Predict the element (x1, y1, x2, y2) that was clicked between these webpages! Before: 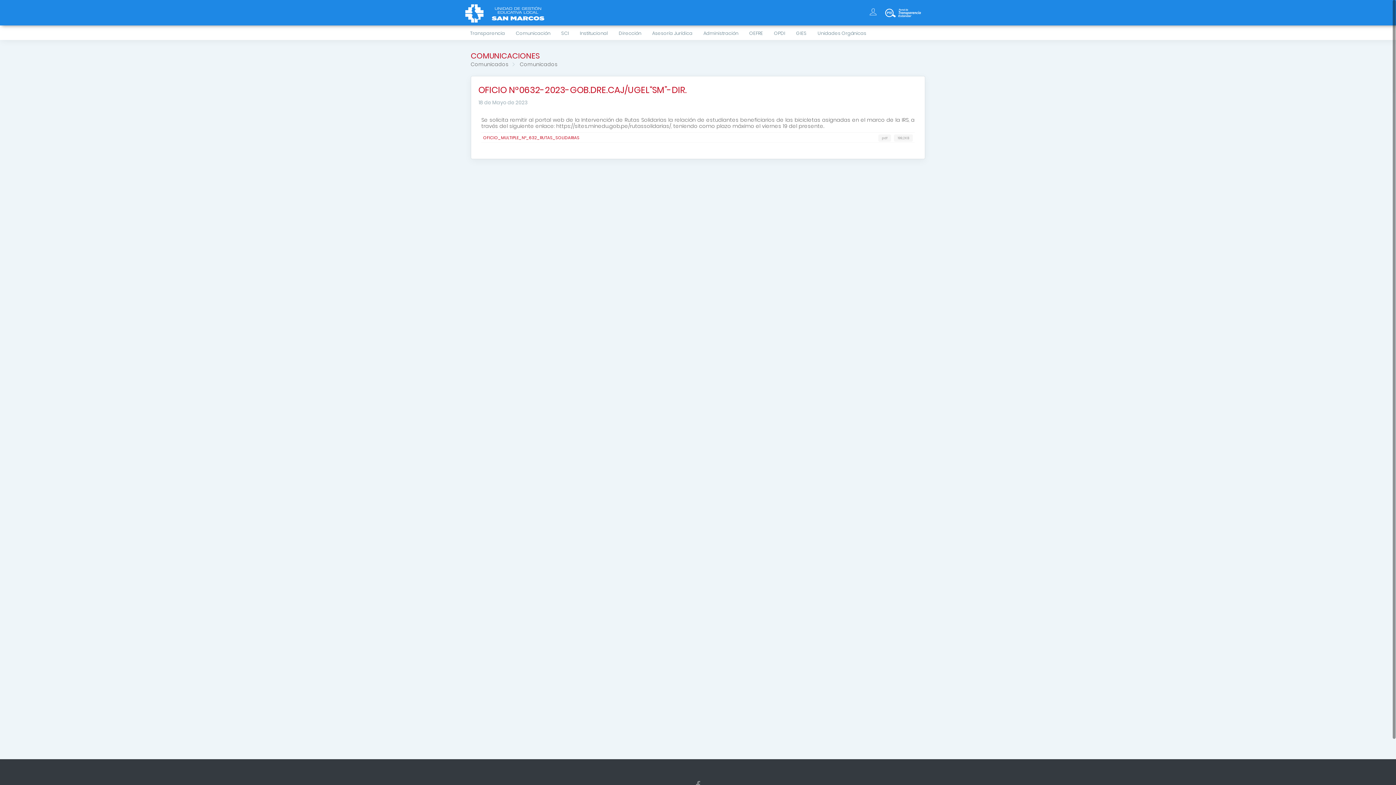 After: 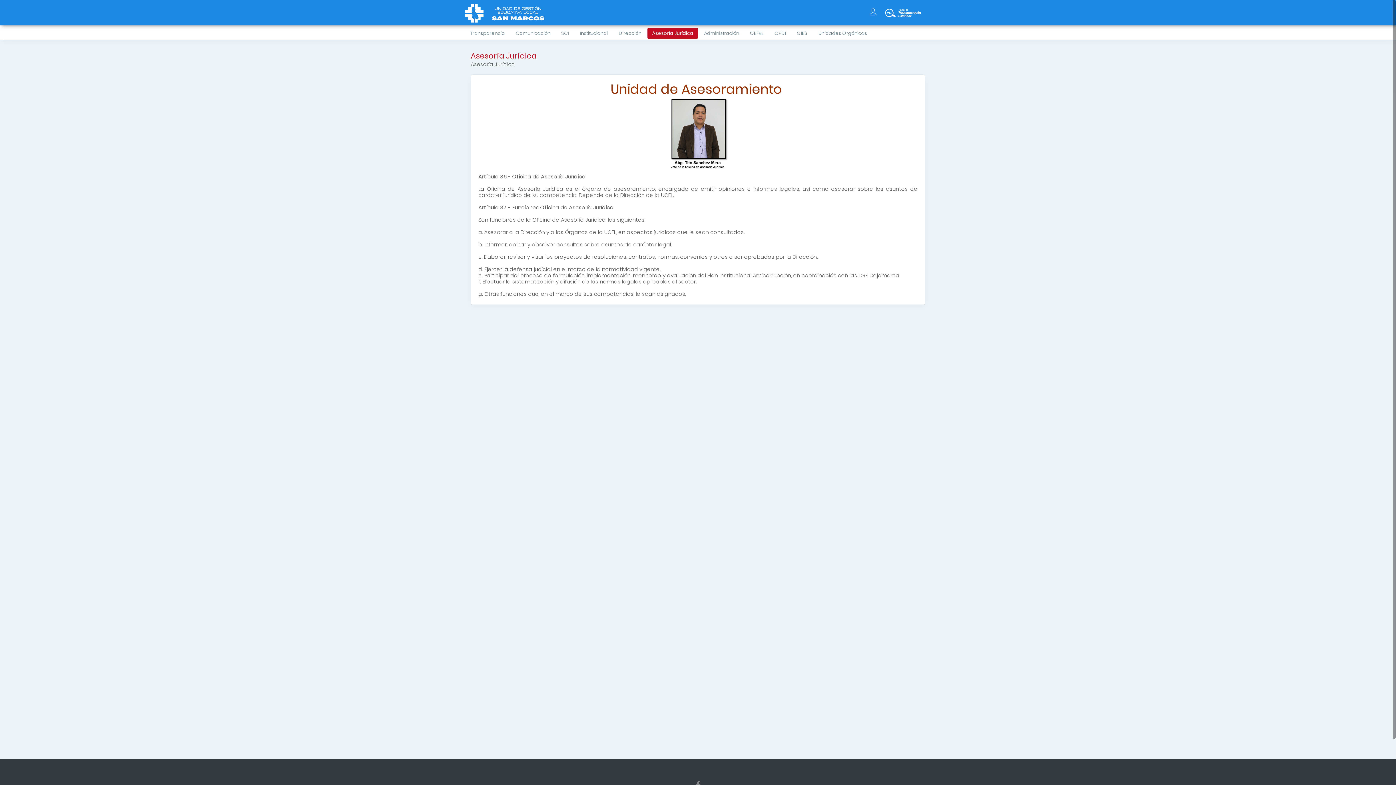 Action: bbox: (647, 27, 697, 38) label: Asesoría Jurídica